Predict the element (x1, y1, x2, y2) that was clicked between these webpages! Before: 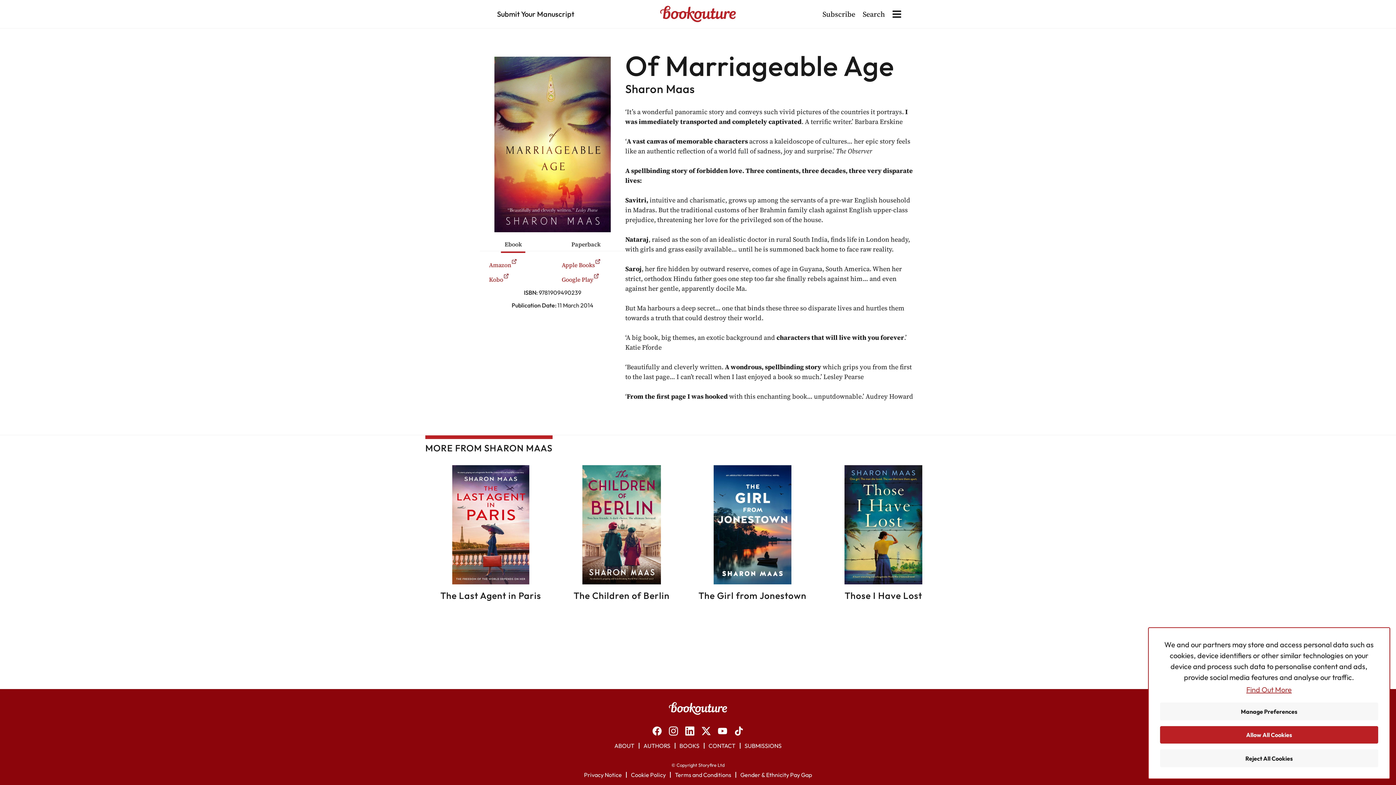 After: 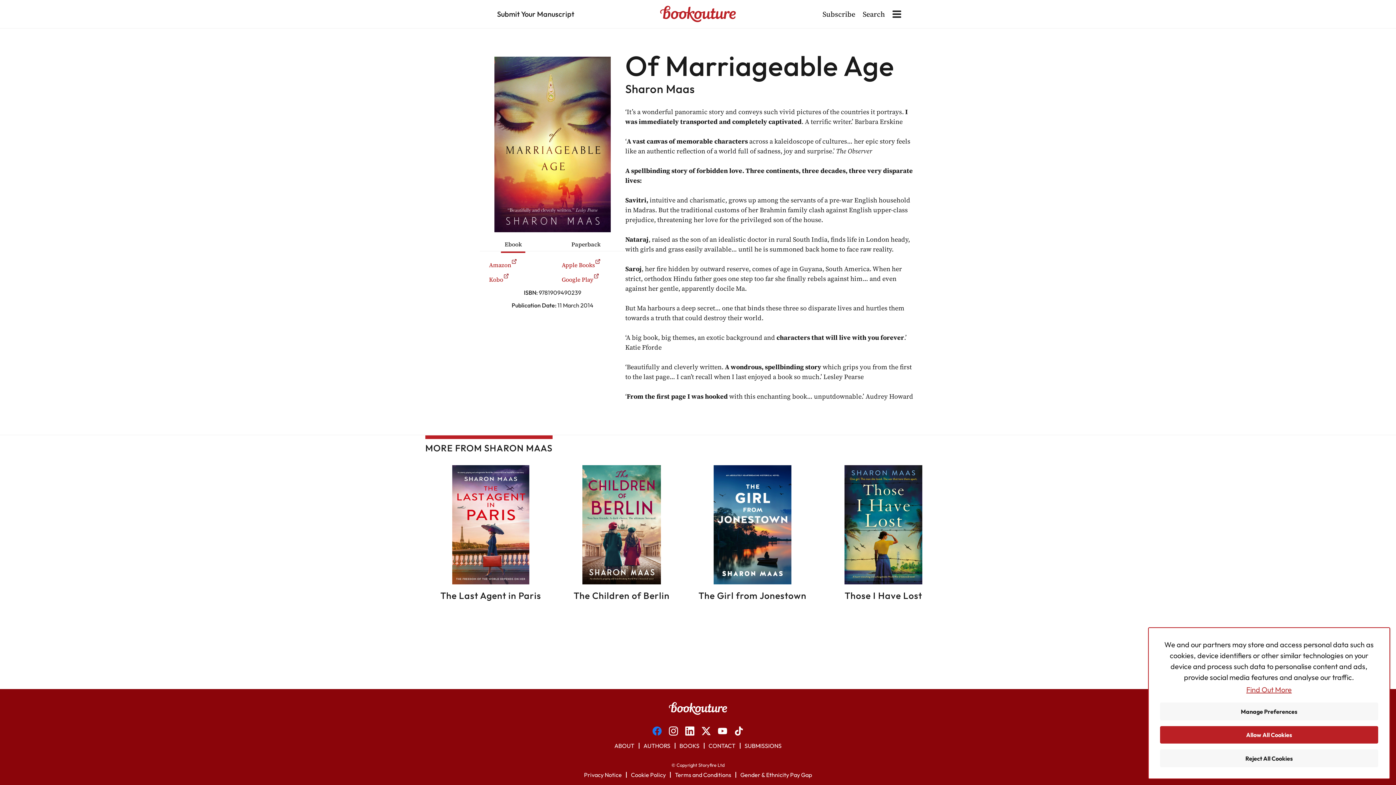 Action: bbox: (652, 726, 661, 735) label: Facebook